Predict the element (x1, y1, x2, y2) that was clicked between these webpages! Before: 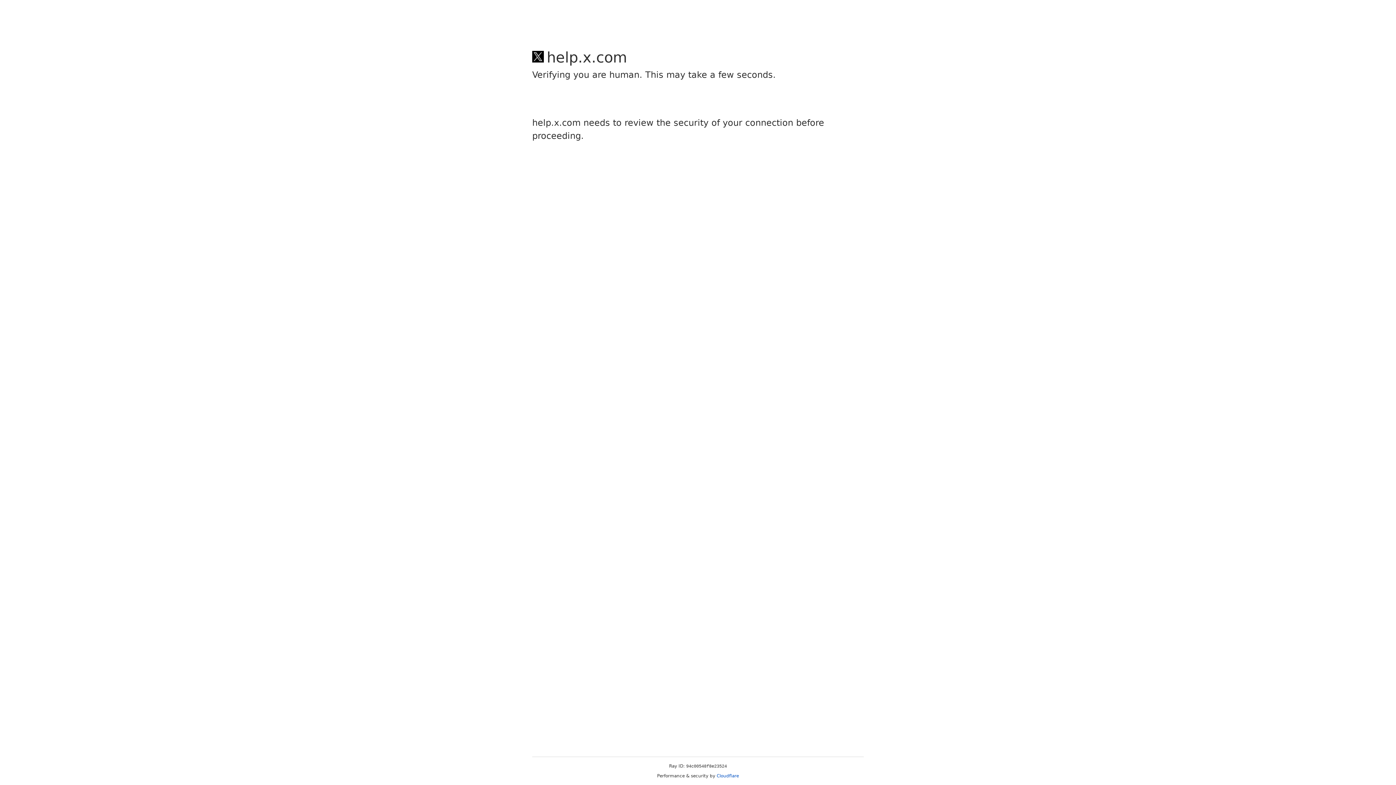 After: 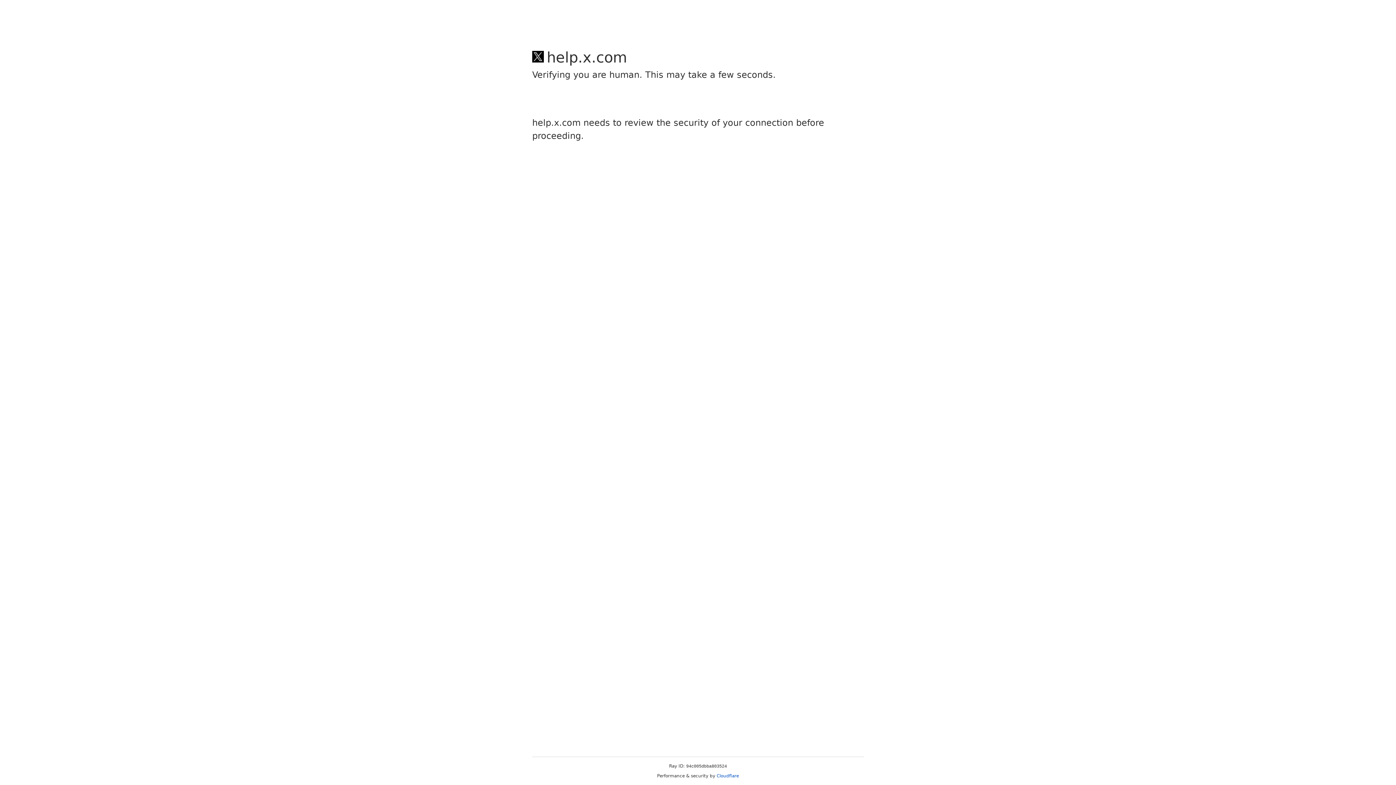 Action: bbox: (716, 773, 739, 778) label: Cloudflare